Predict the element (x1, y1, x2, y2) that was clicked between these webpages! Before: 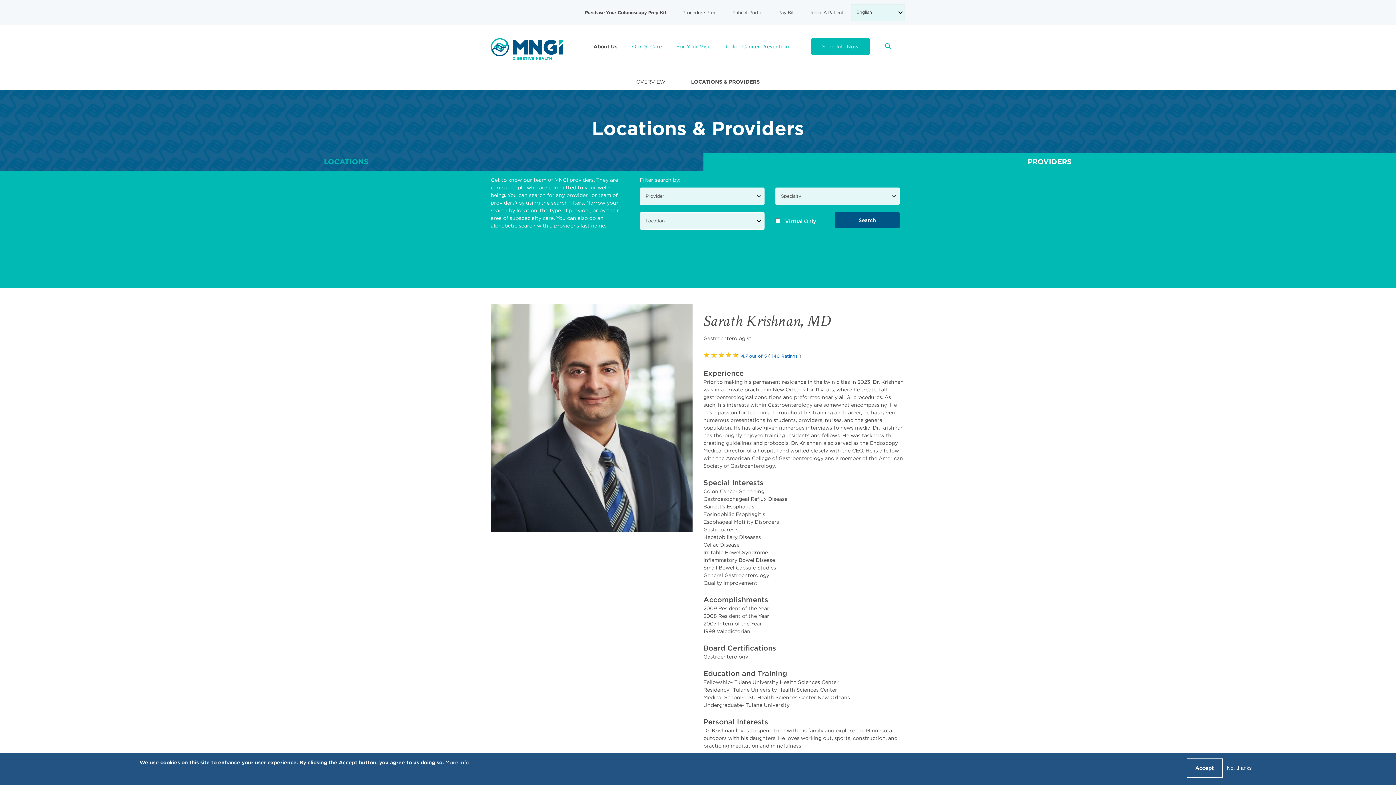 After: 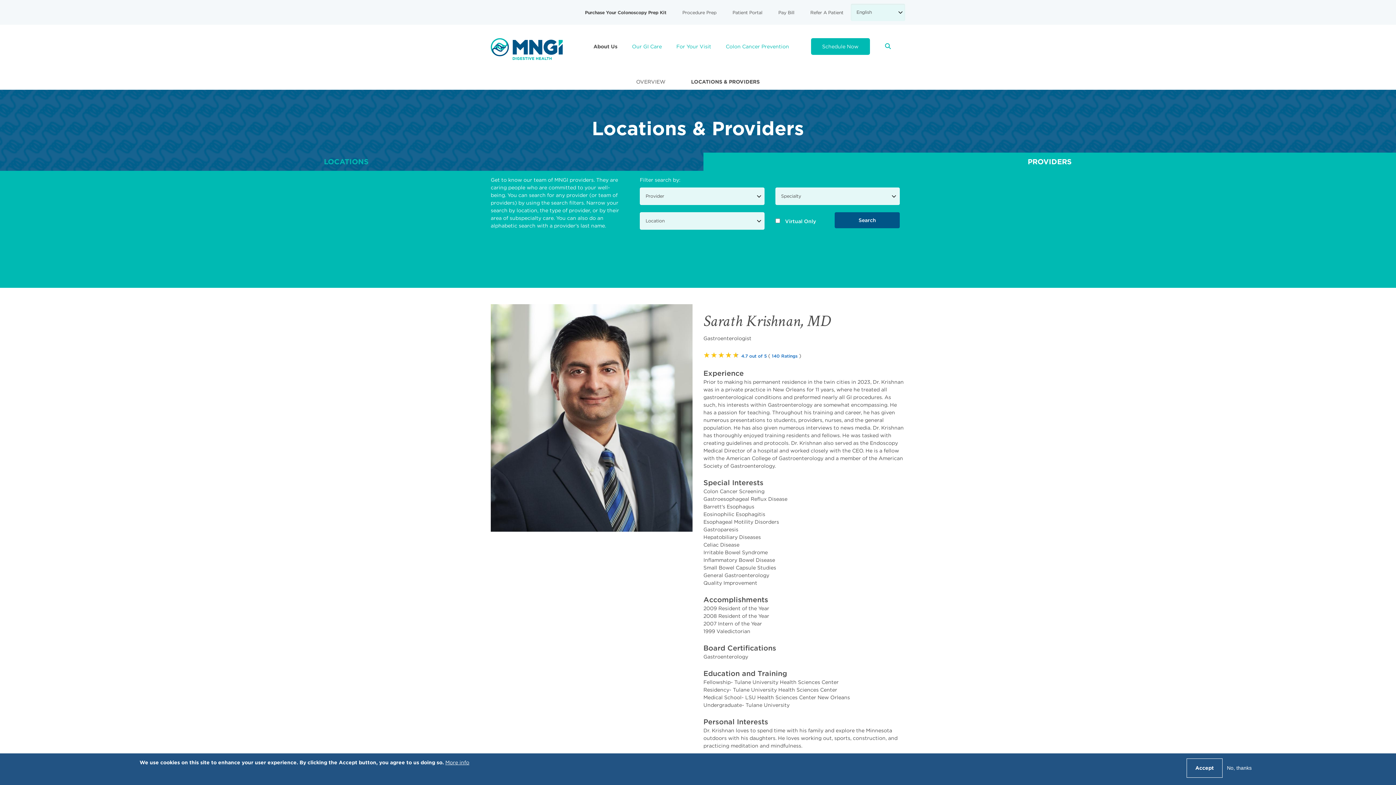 Action: bbox: (772, 353, 797, 358) label: 140 Ratings